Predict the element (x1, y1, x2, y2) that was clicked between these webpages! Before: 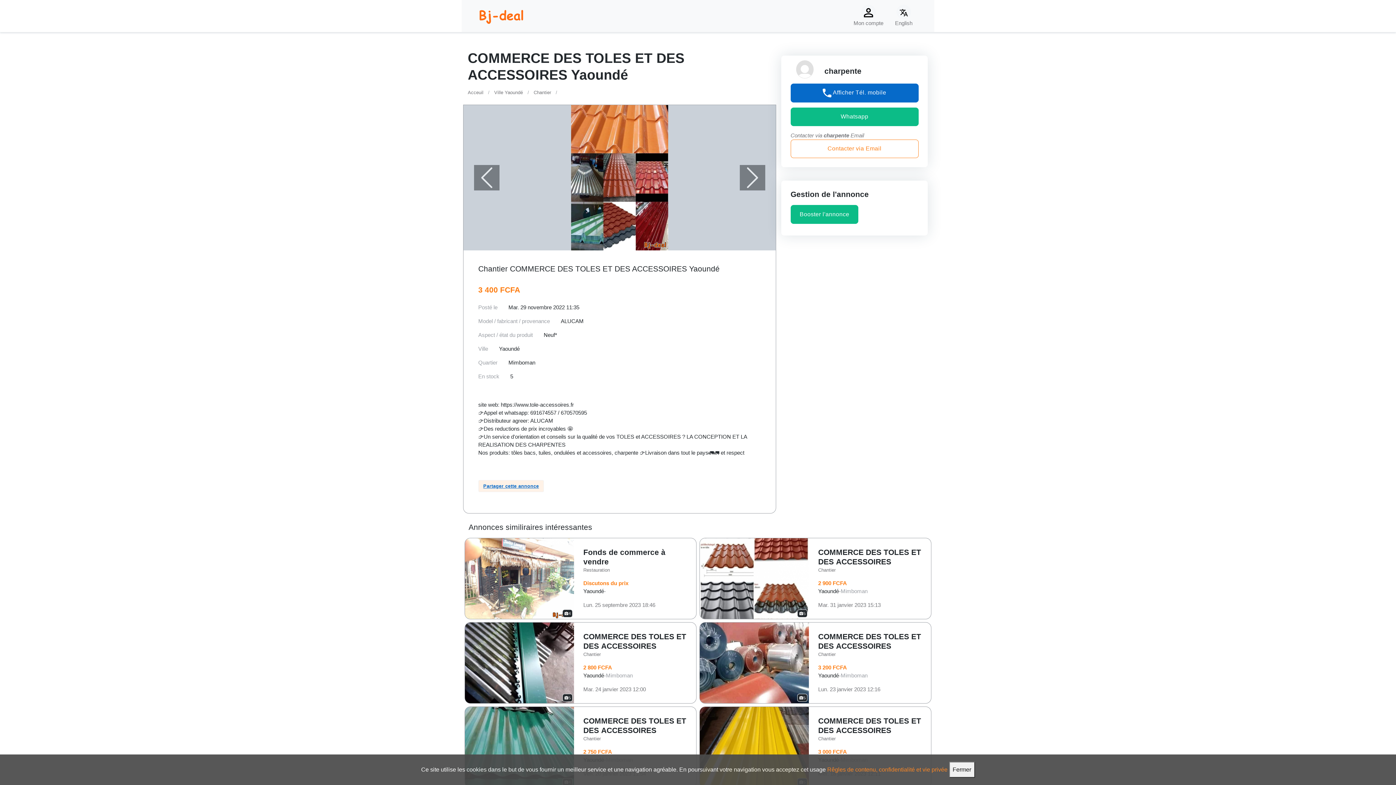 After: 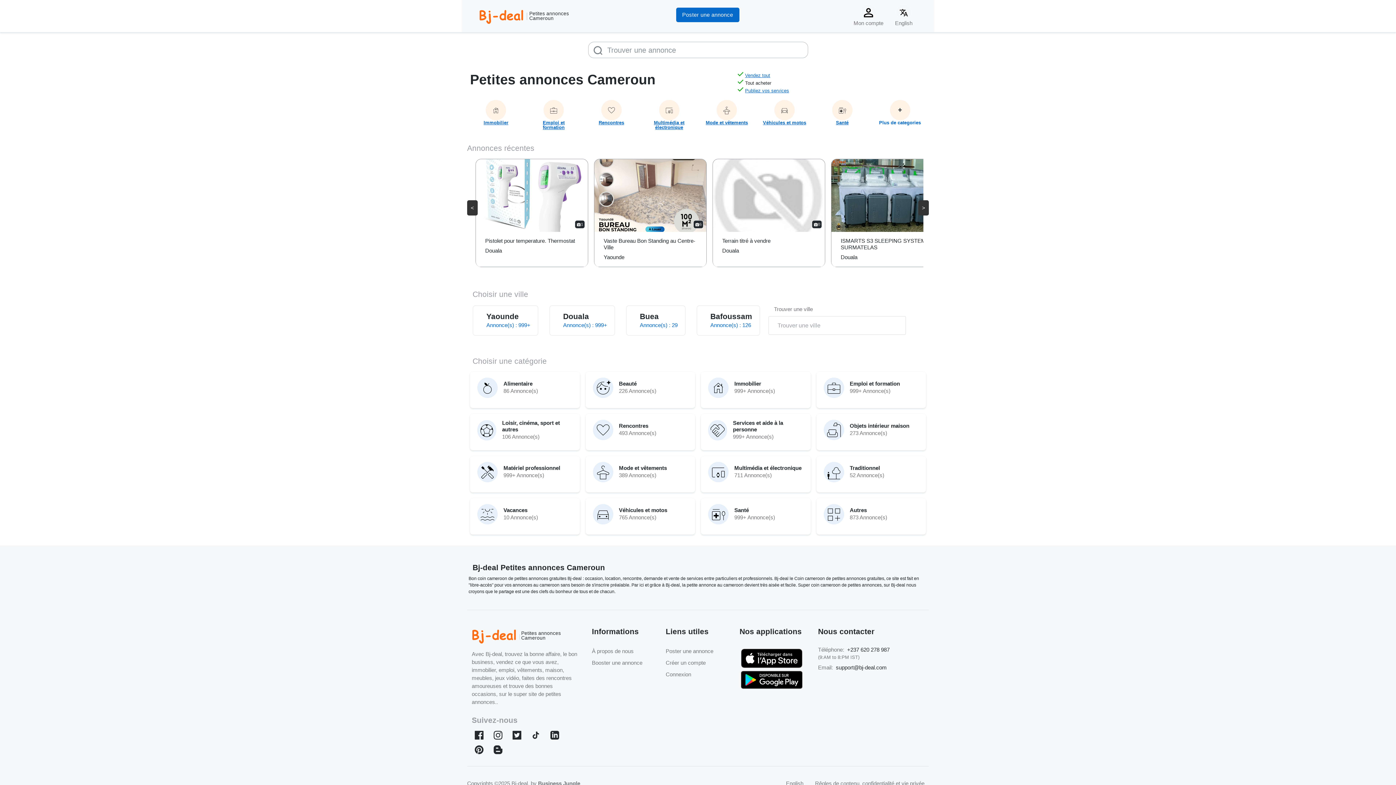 Action: bbox: (467, 89, 483, 95) label: Acceuil